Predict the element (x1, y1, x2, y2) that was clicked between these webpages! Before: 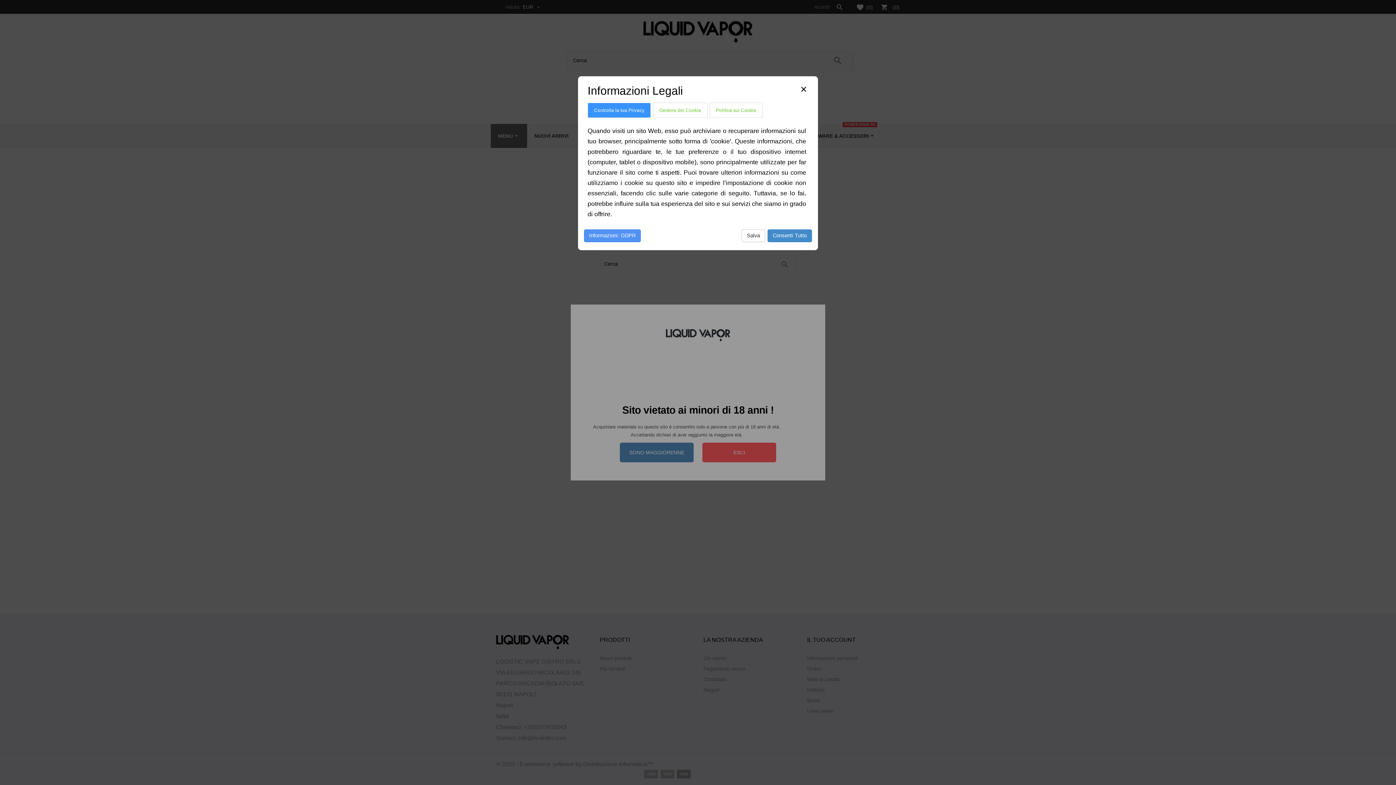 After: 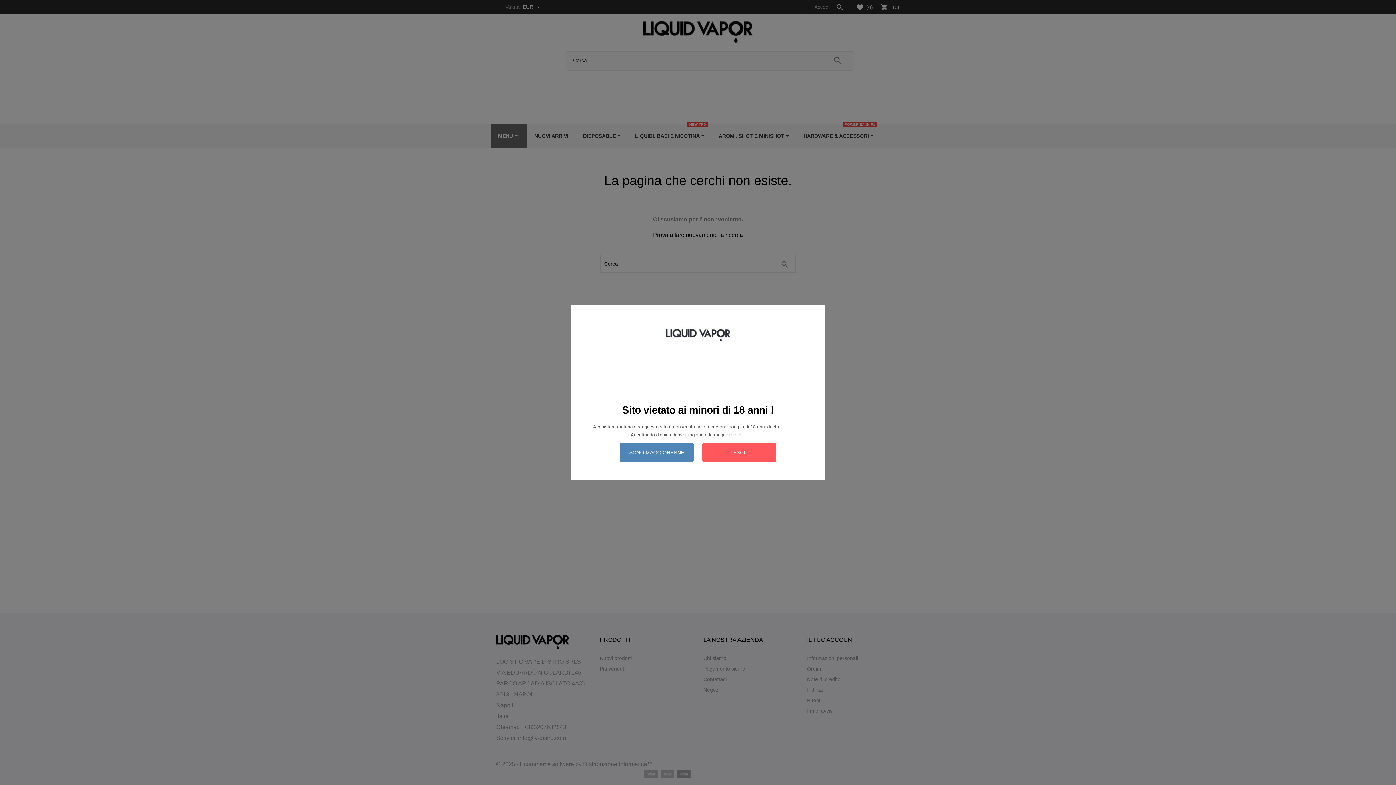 Action: label: Consenti Tutto bbox: (767, 229, 812, 242)